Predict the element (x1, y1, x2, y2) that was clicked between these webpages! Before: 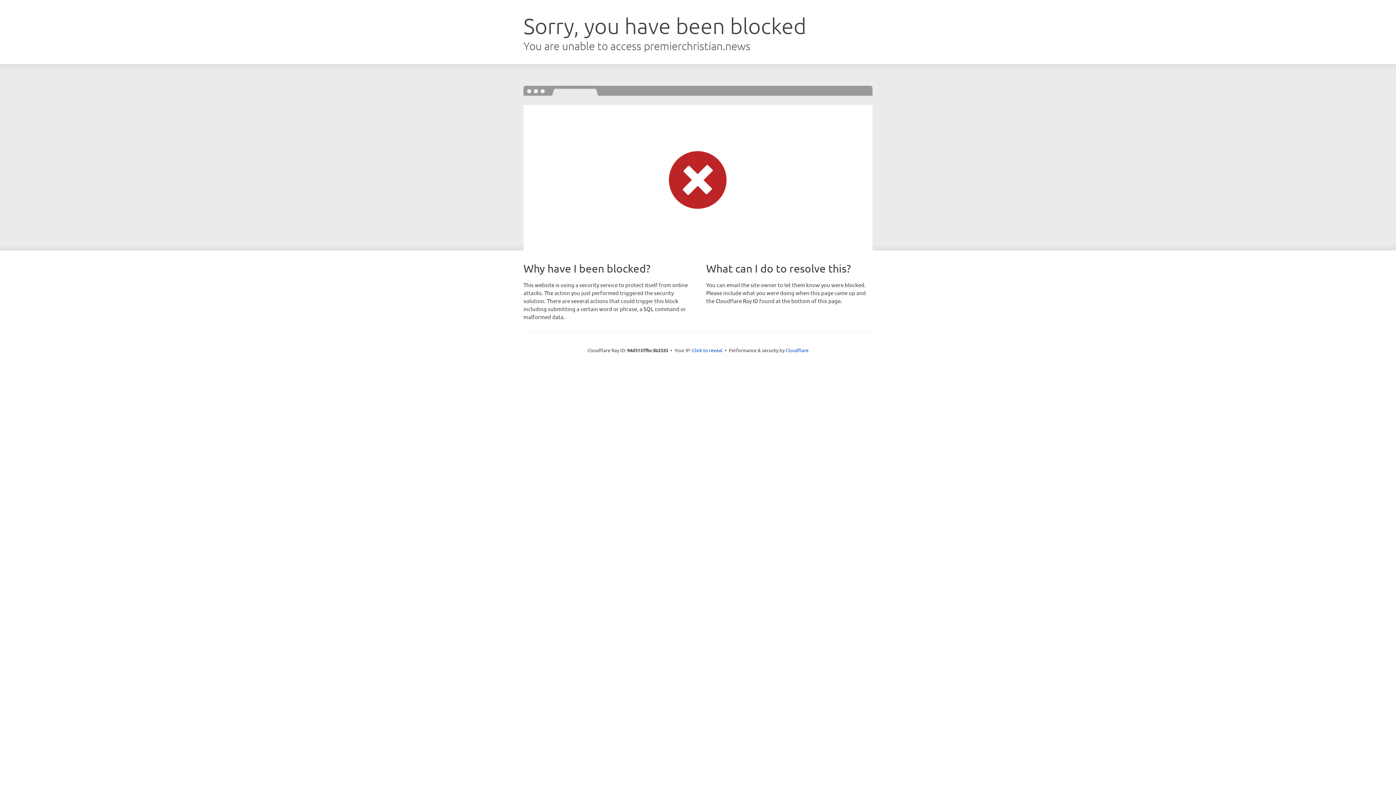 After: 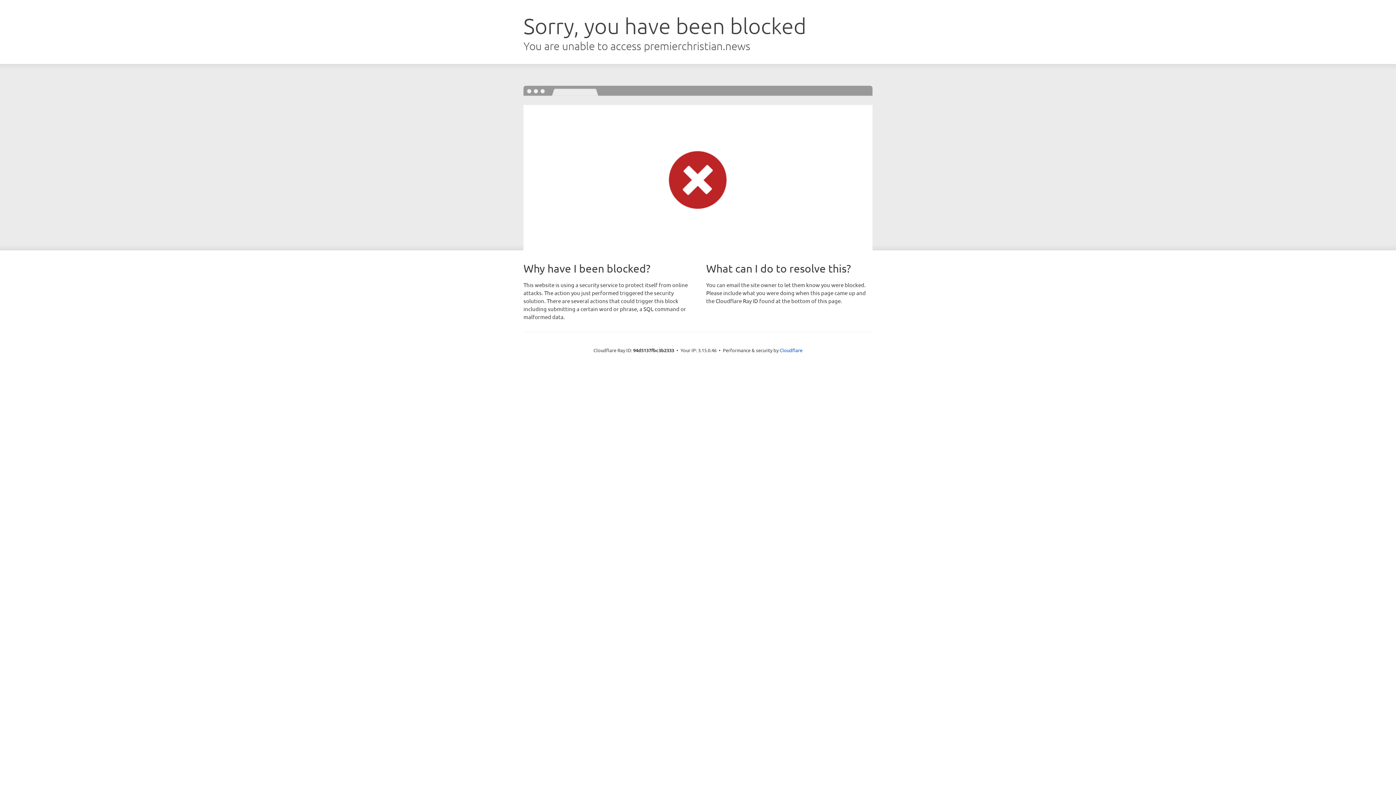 Action: label: Click to reveal bbox: (692, 346, 722, 353)